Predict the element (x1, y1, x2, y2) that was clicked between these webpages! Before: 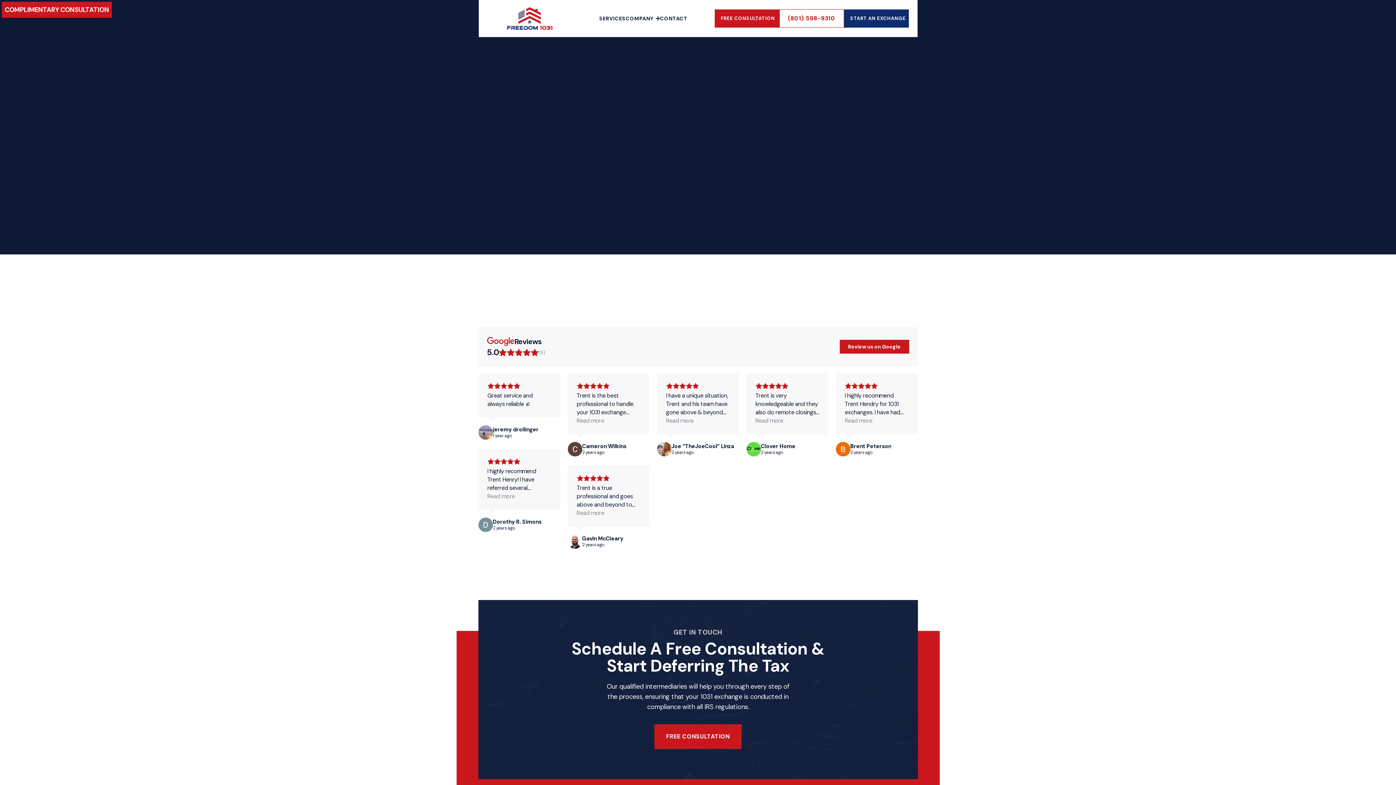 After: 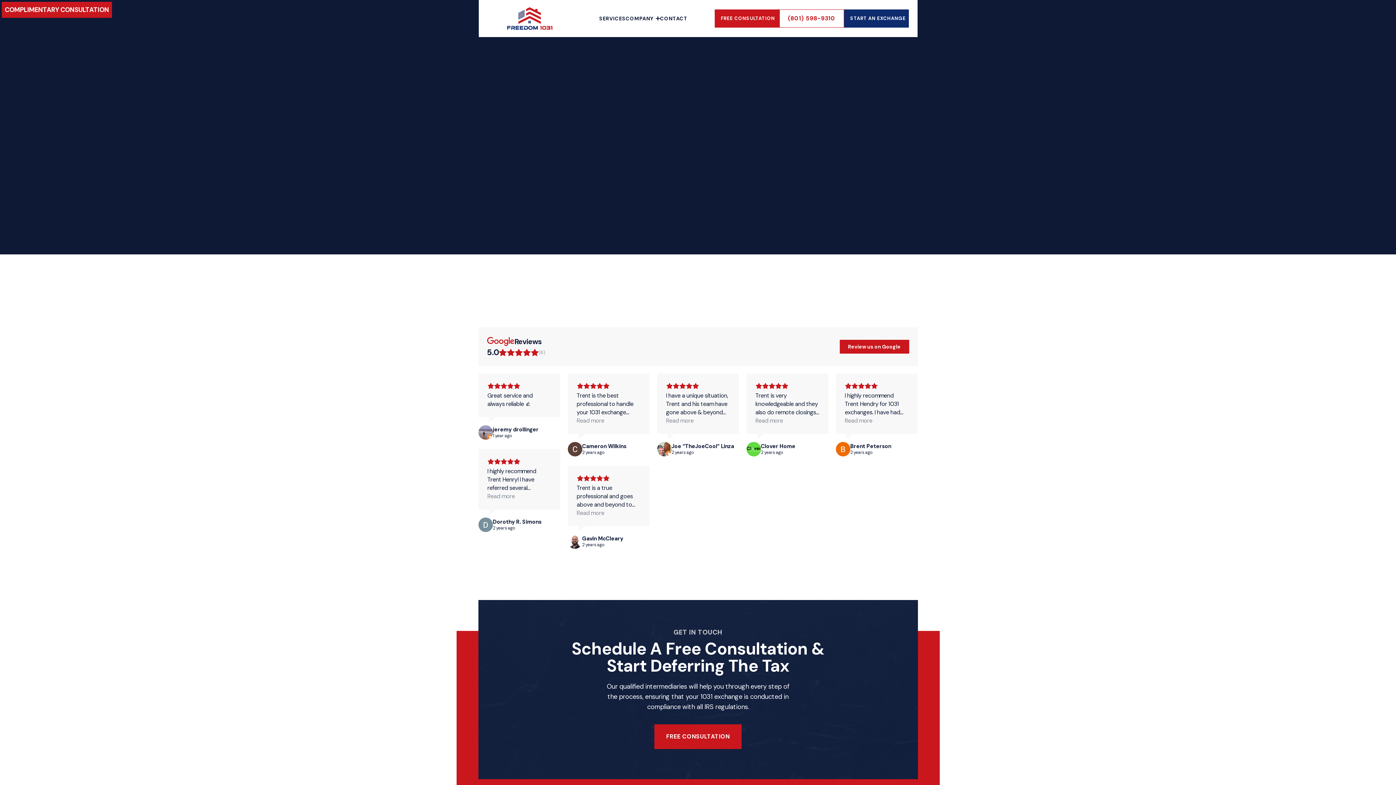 Action: label: (801) 598-9310 bbox: (779, 9, 844, 27)